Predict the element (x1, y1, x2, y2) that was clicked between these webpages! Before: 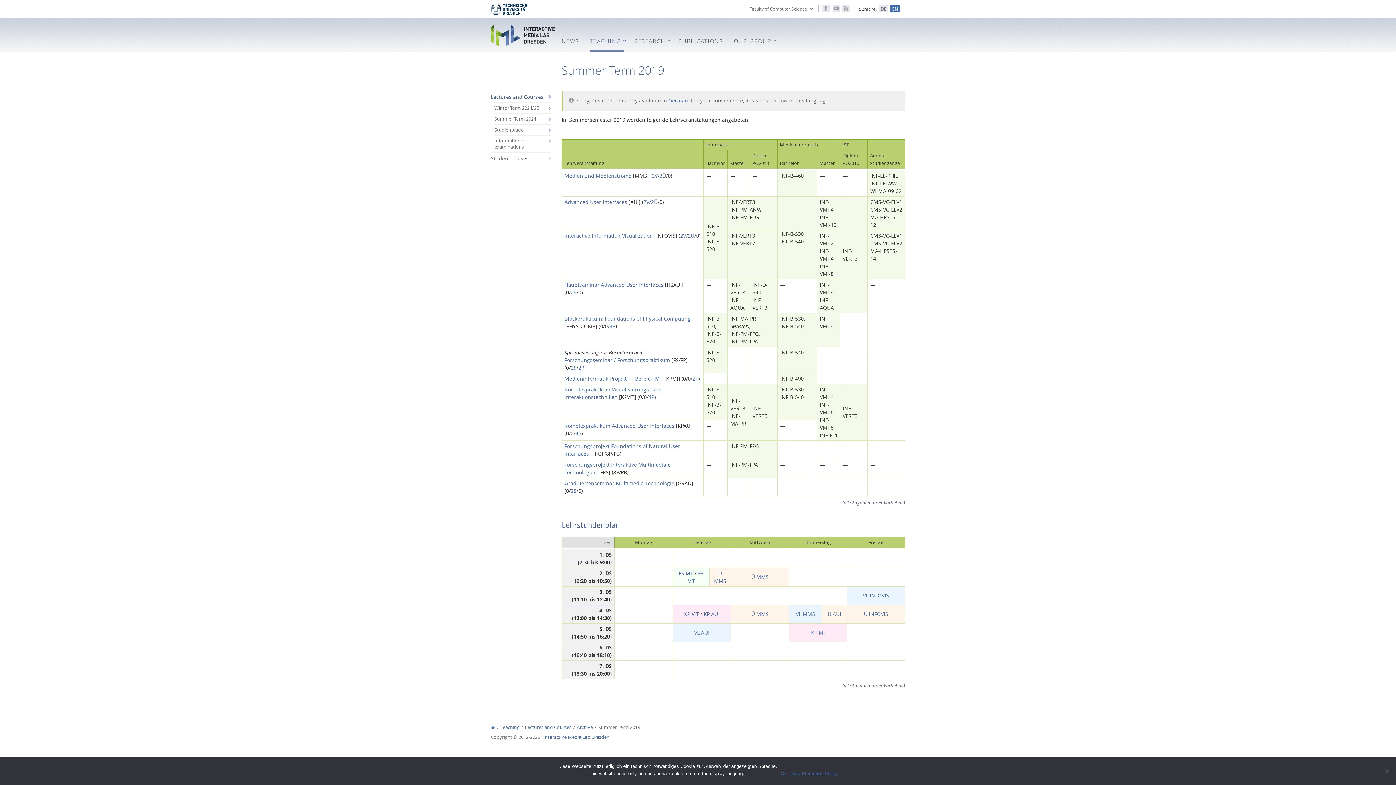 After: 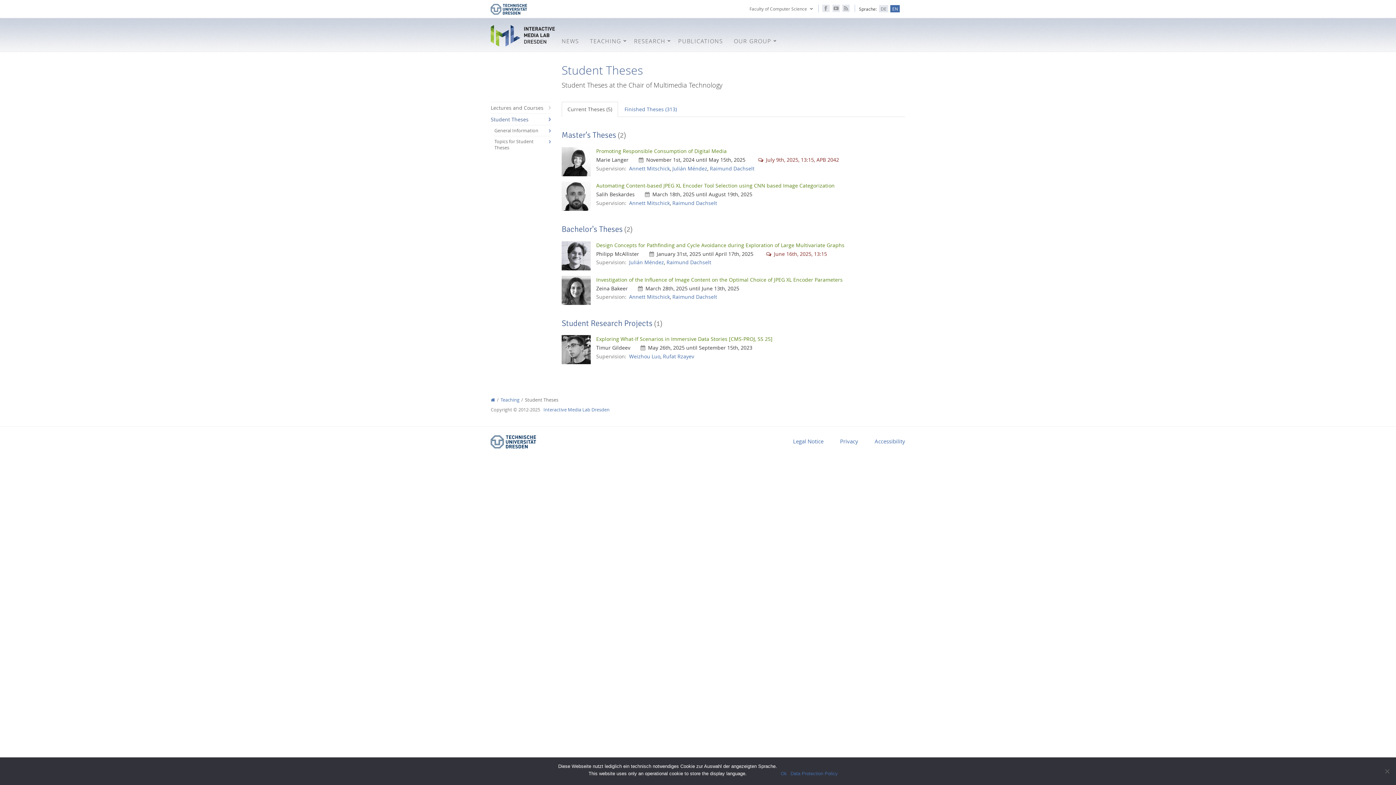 Action: bbox: (490, 152, 550, 163) label: Student Theses